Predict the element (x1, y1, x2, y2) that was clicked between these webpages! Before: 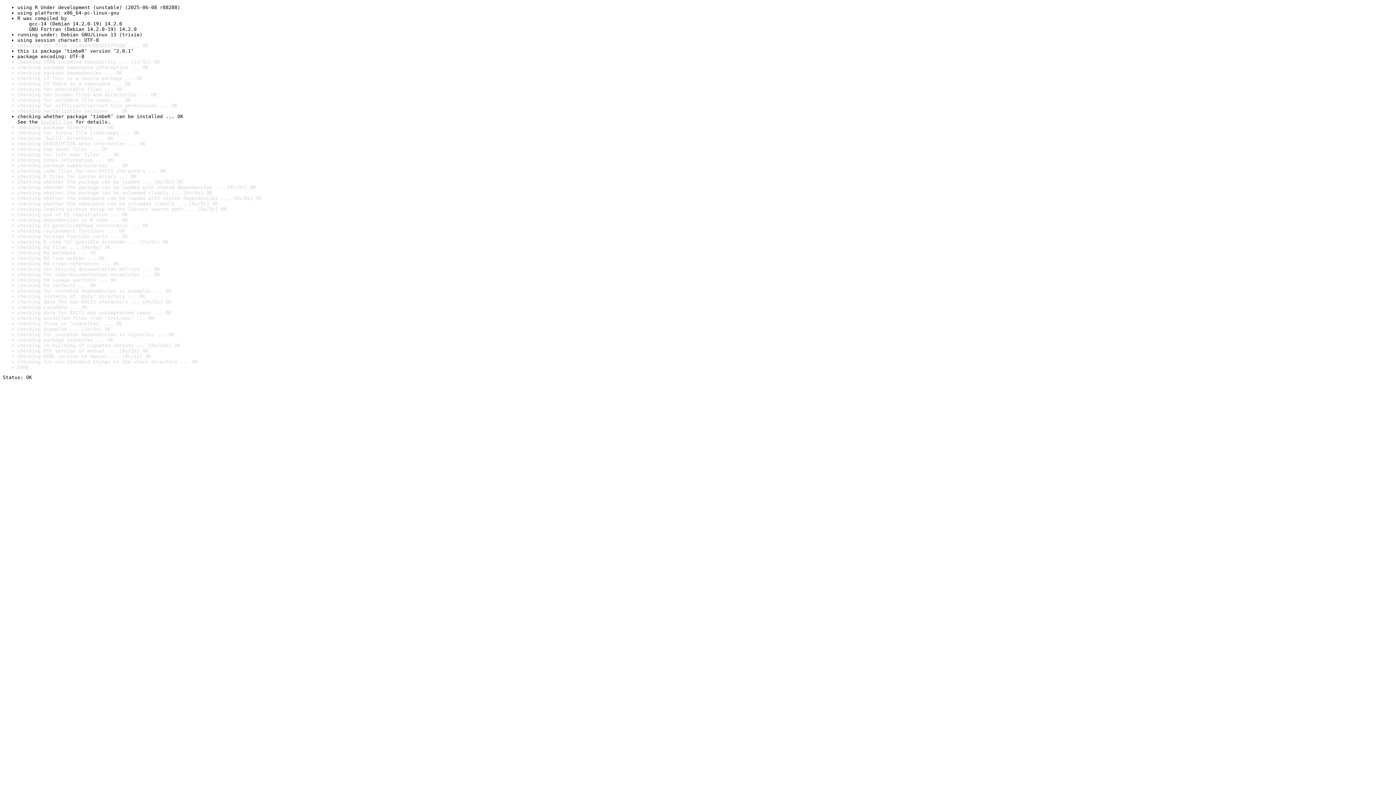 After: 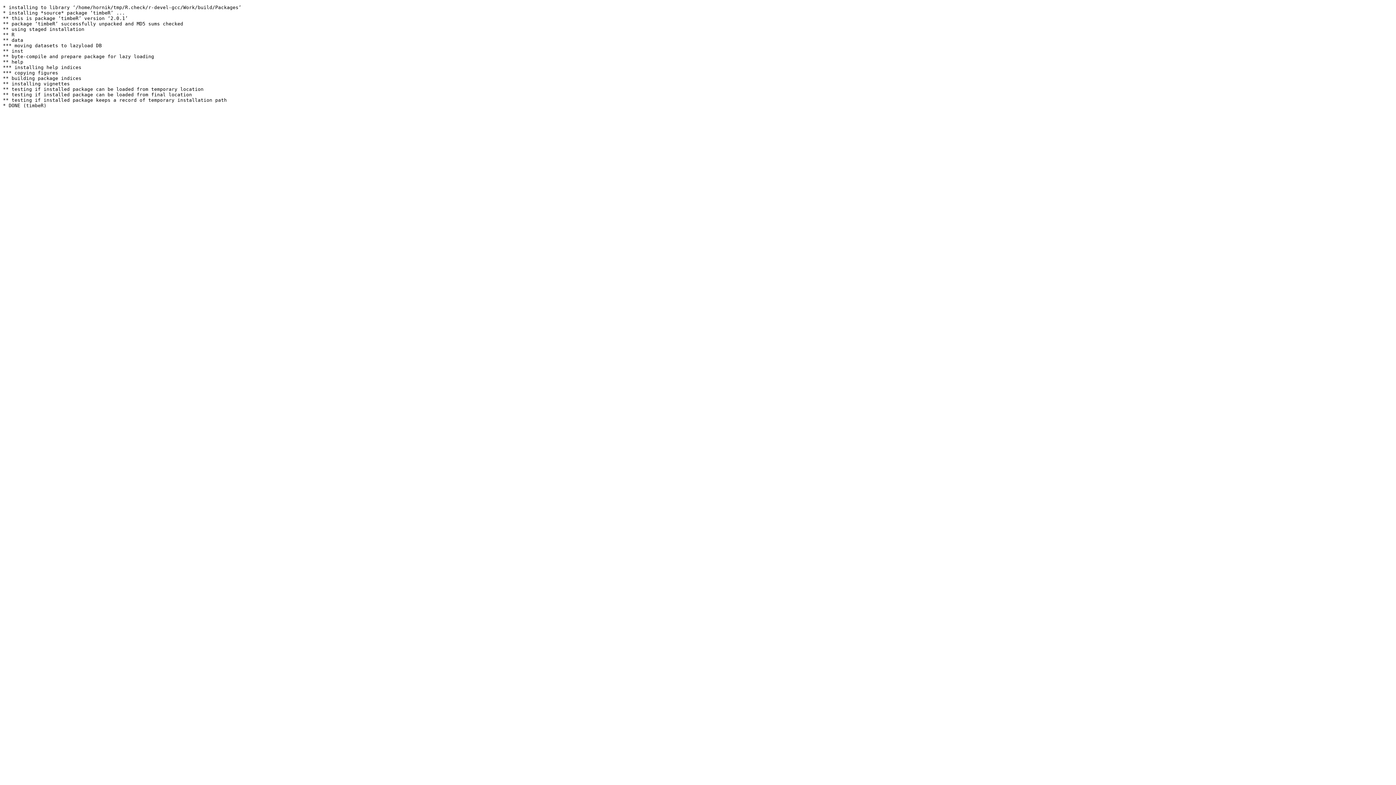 Action: bbox: (40, 119, 72, 124) label: install log